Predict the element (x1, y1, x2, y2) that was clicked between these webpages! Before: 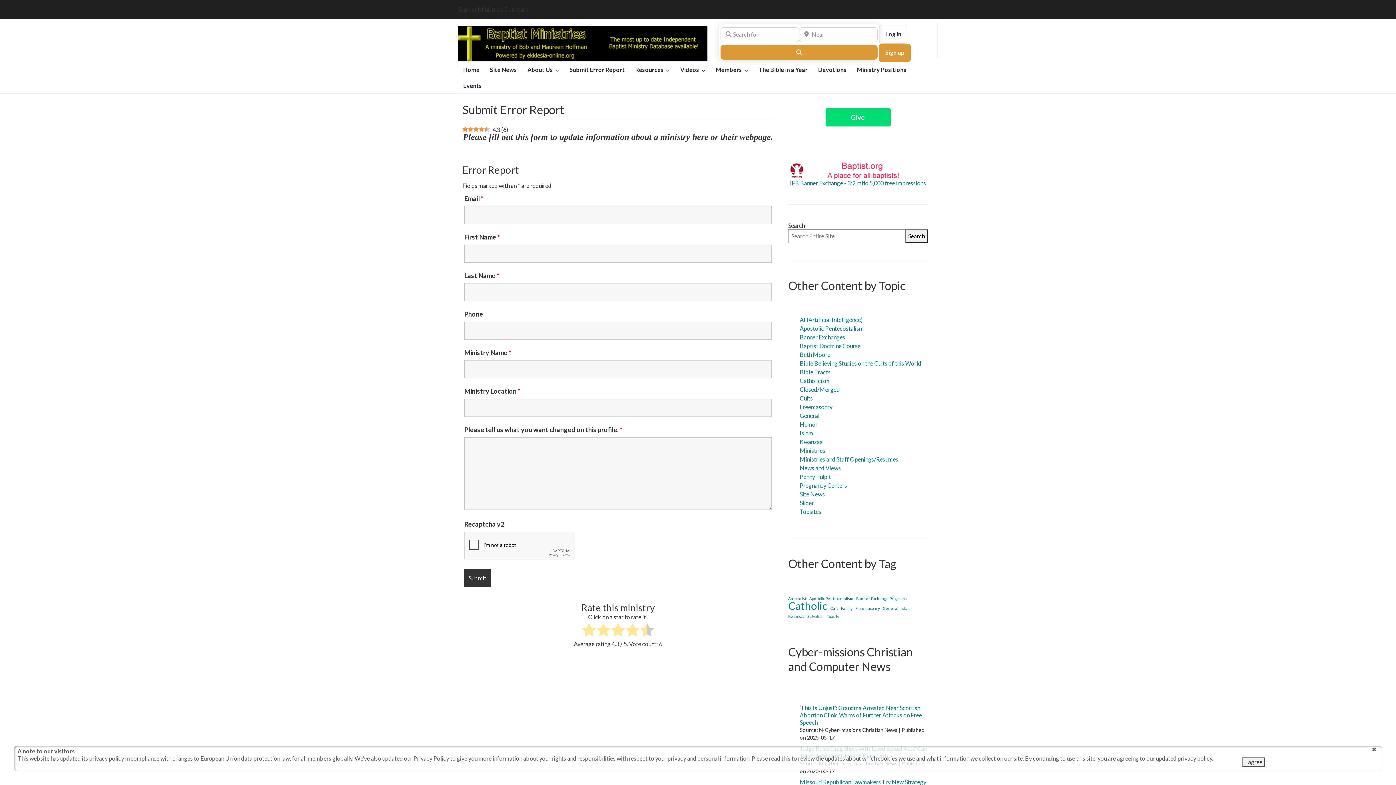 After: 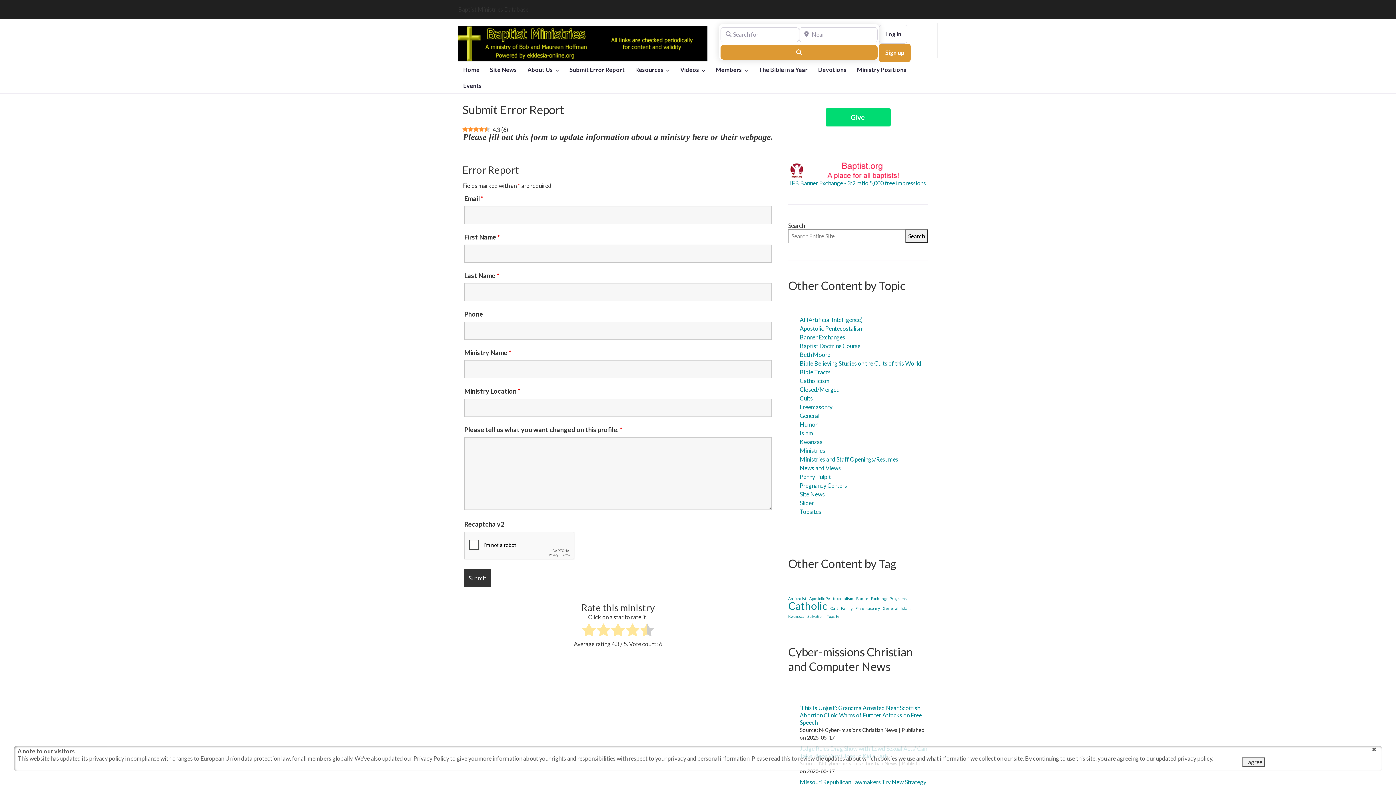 Action: label: Give bbox: (825, 108, 890, 126)